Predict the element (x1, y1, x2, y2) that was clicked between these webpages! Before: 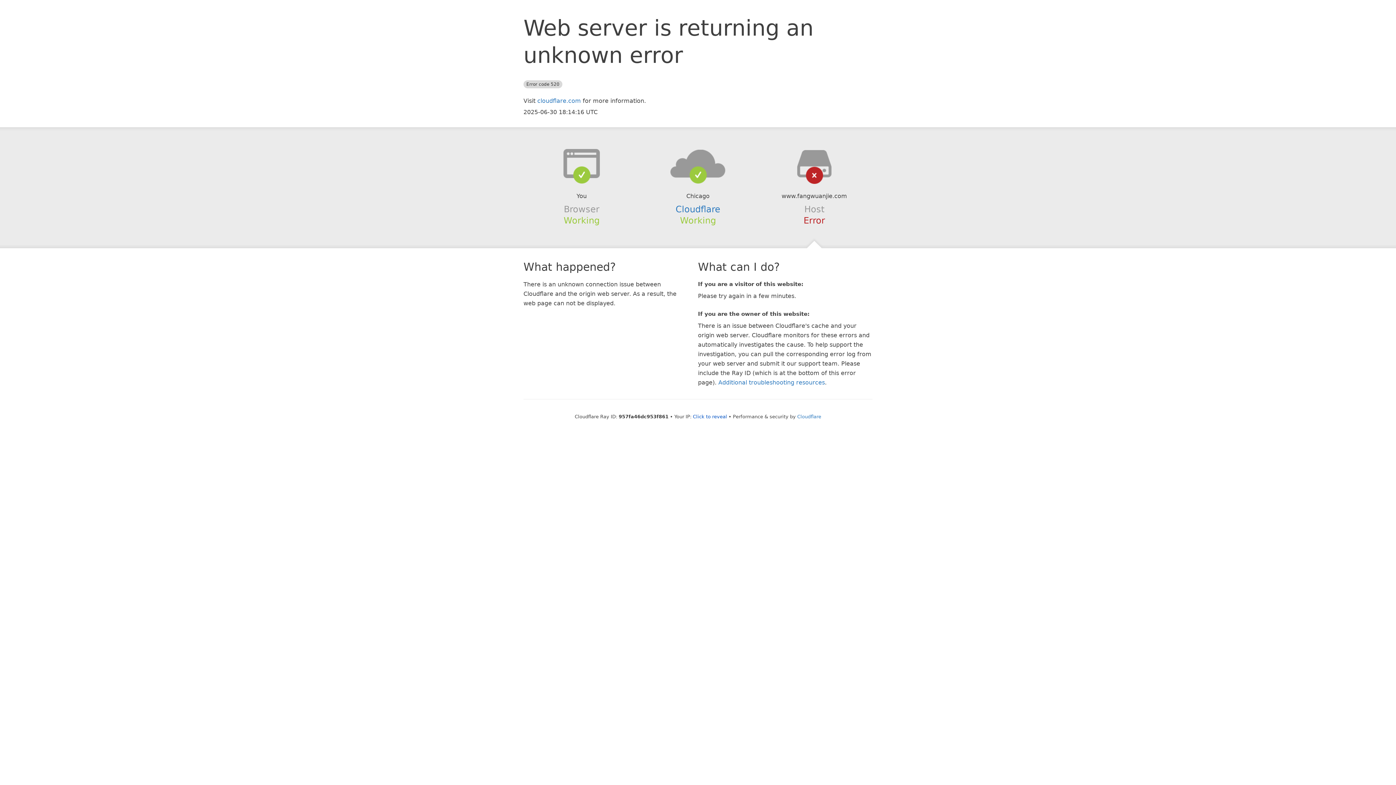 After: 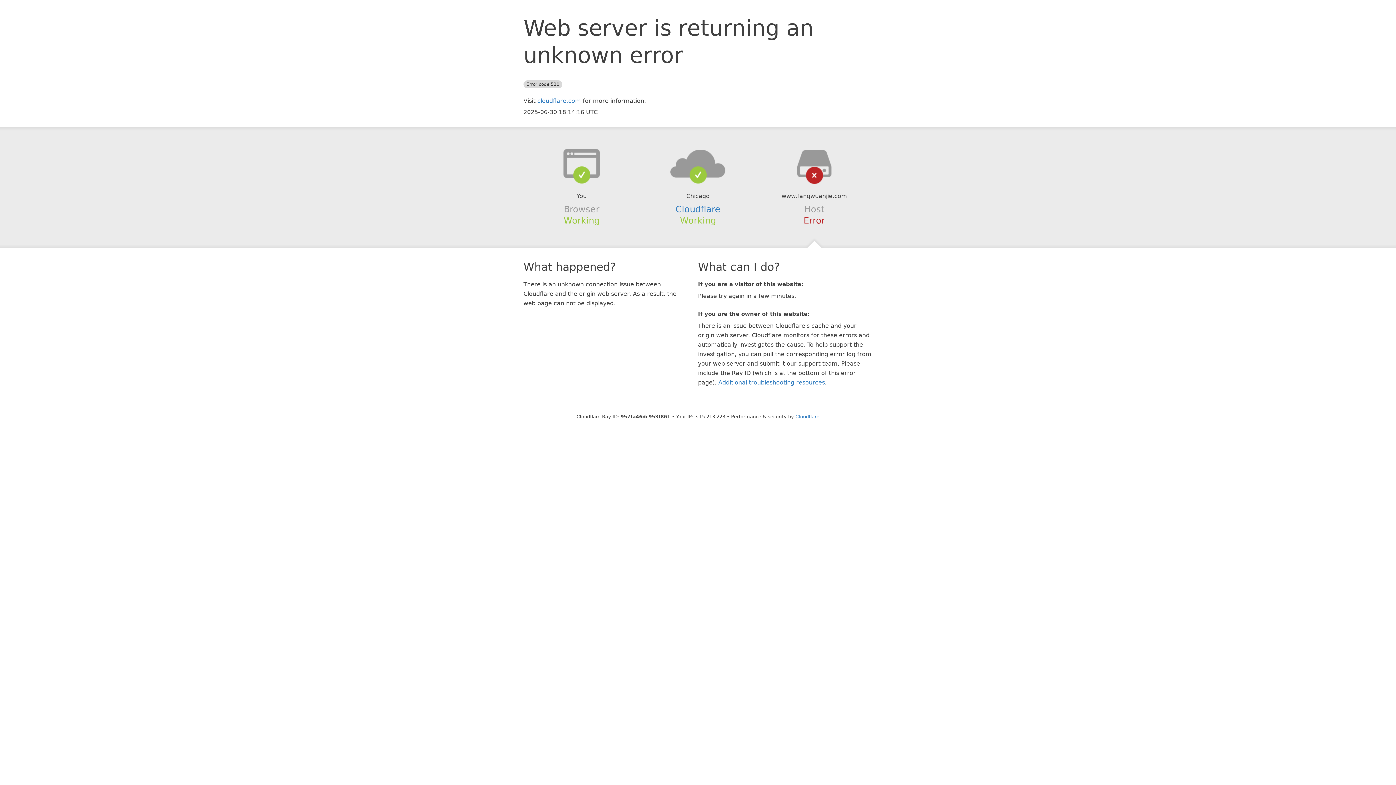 Action: bbox: (693, 414, 727, 419) label: Click to reveal